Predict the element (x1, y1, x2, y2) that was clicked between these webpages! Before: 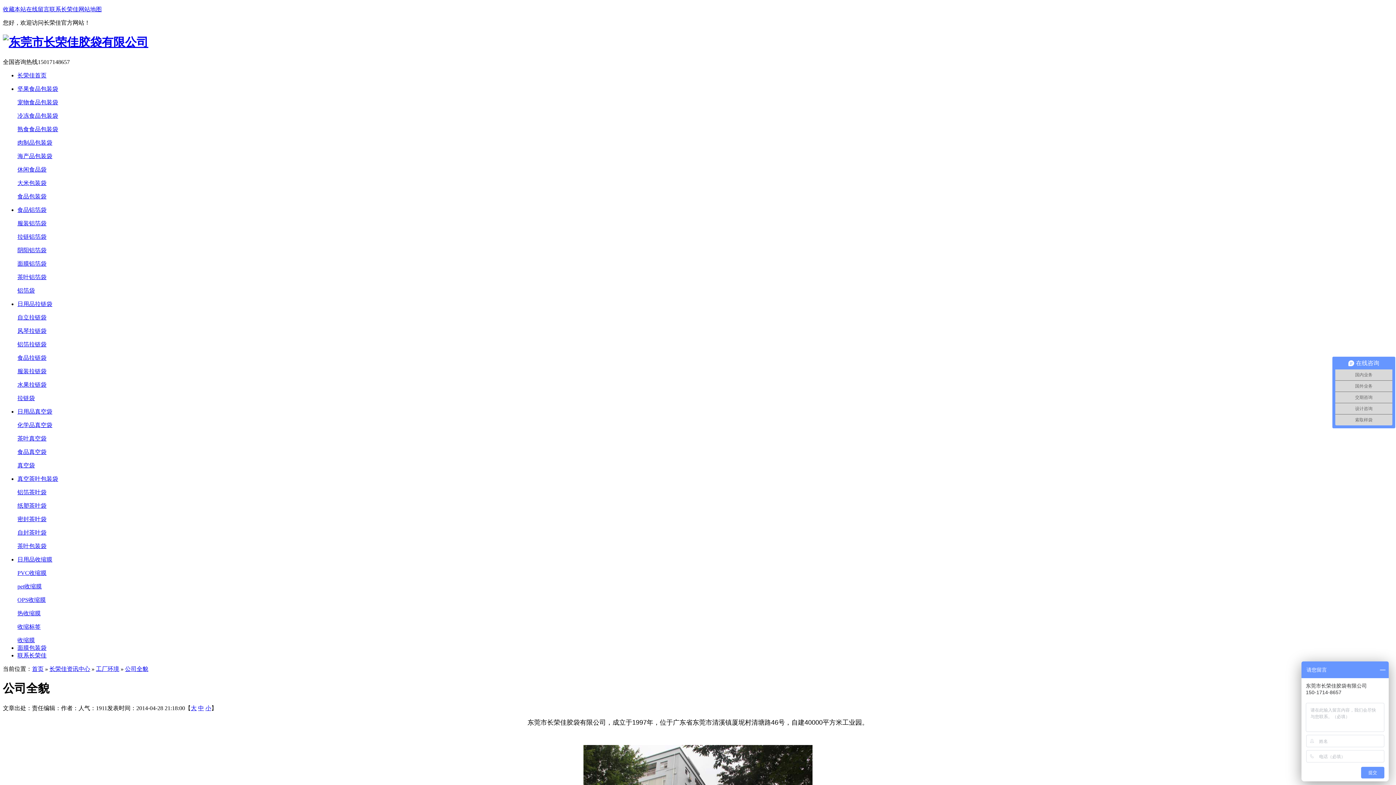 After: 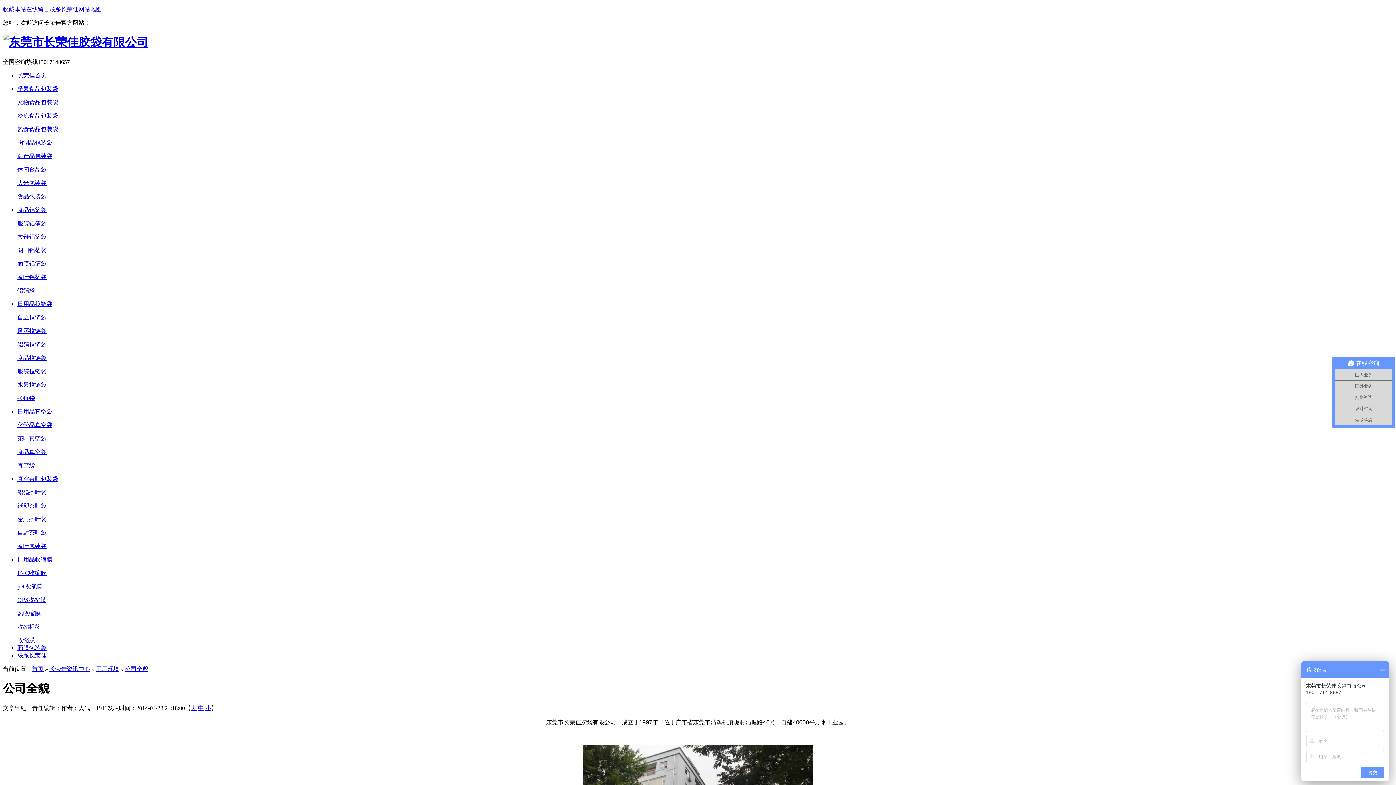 Action: bbox: (190, 705, 196, 711) label: 大